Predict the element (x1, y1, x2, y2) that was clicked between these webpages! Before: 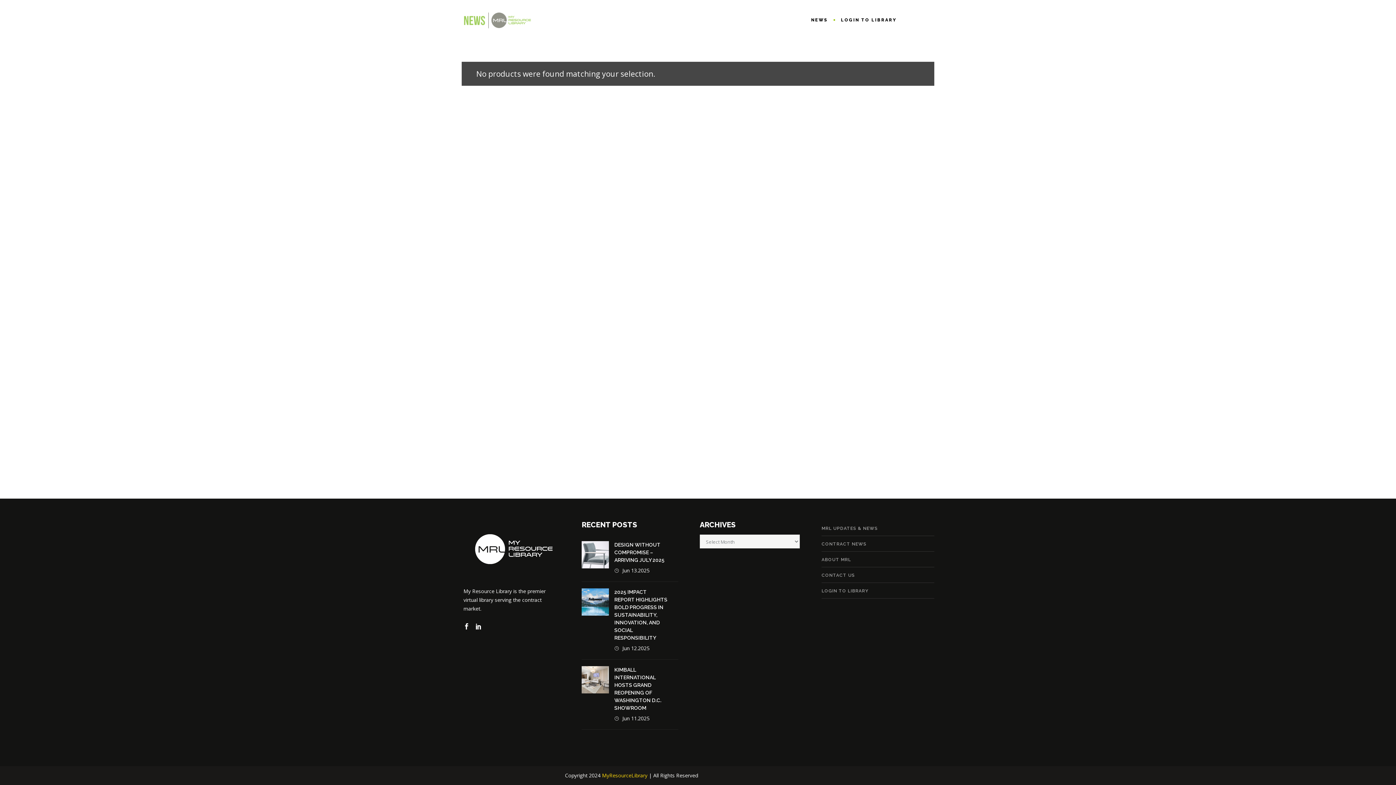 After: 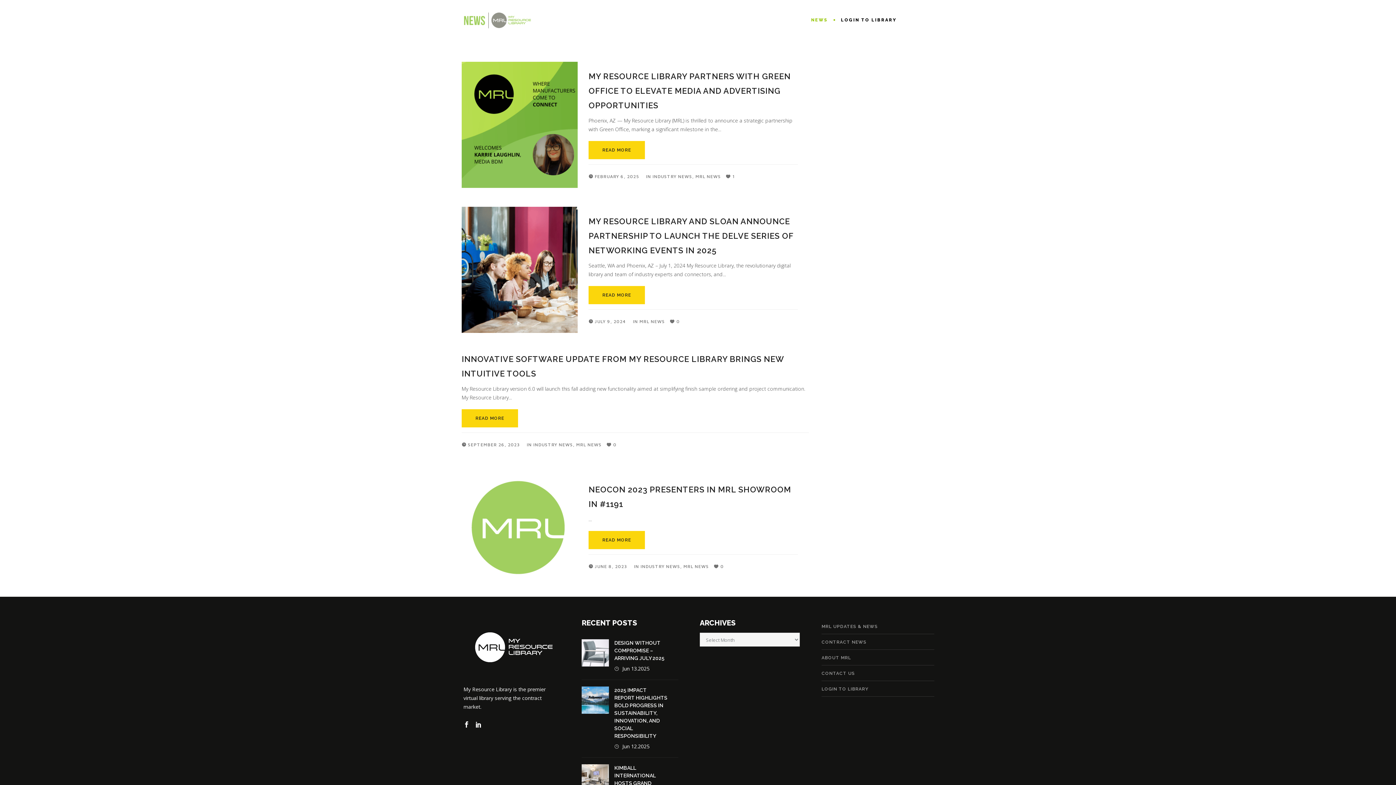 Action: bbox: (821, 525, 878, 532) label: MRL UPDATES & NEWS